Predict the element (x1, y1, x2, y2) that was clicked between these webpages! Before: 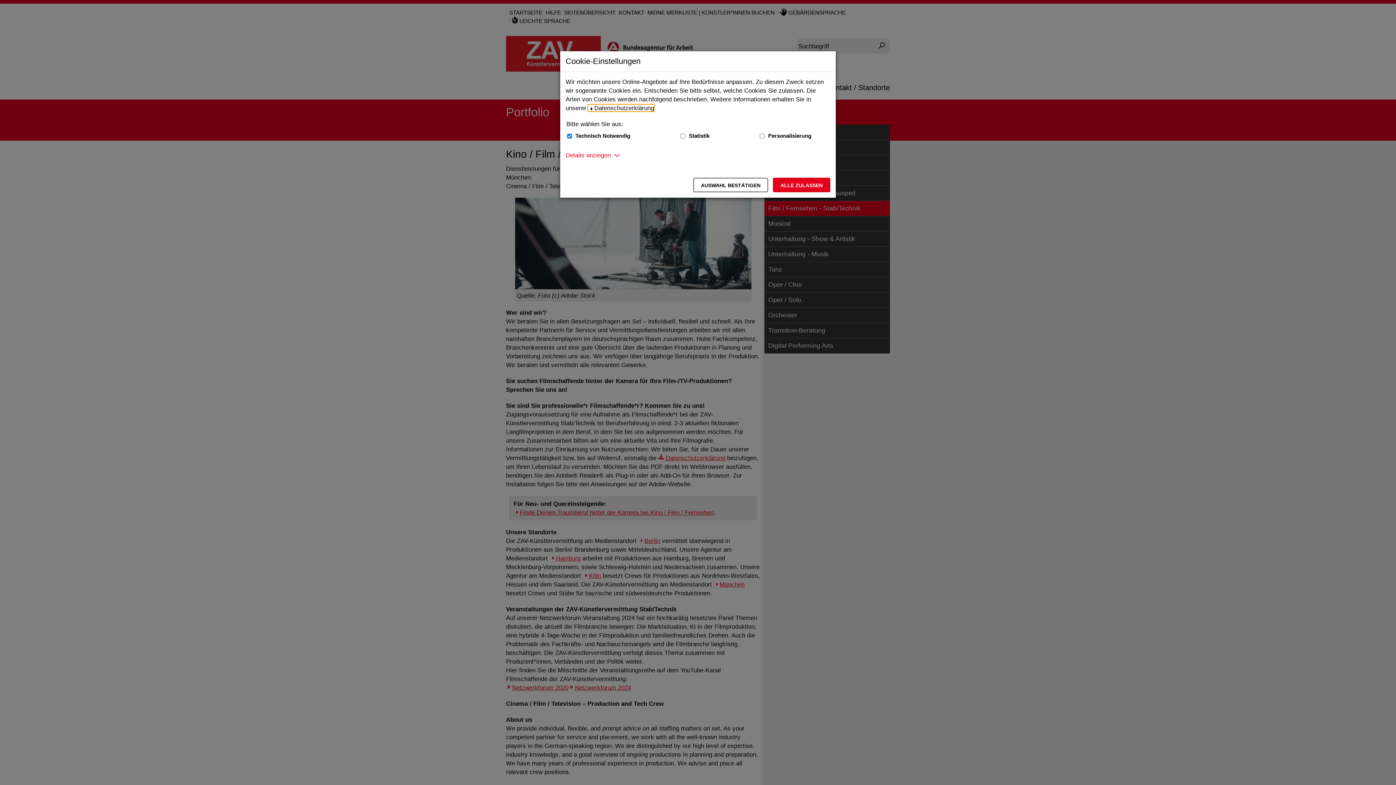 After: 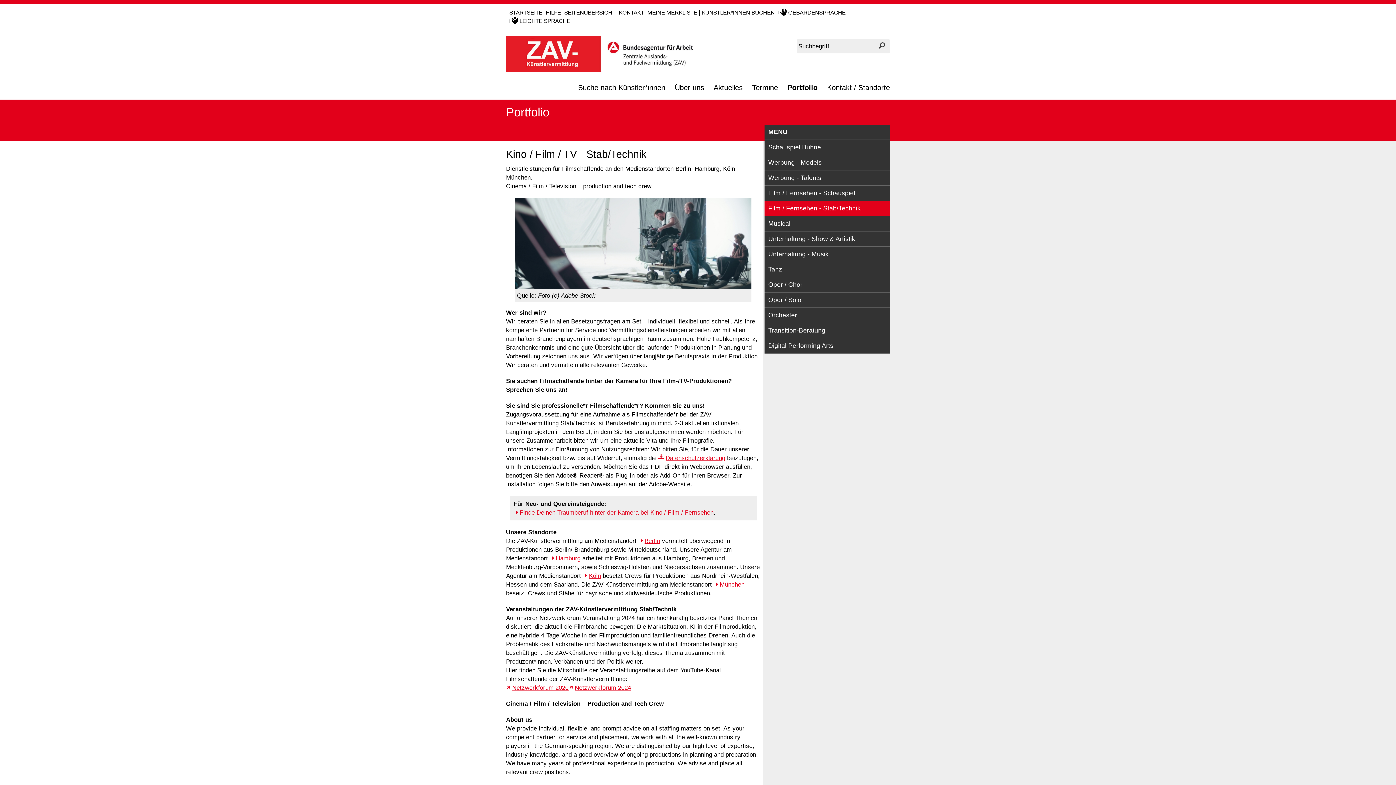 Action: bbox: (693, 177, 768, 192) label: Auswahl bestätigen – Ausgewählte Cookies werden akzeptiert